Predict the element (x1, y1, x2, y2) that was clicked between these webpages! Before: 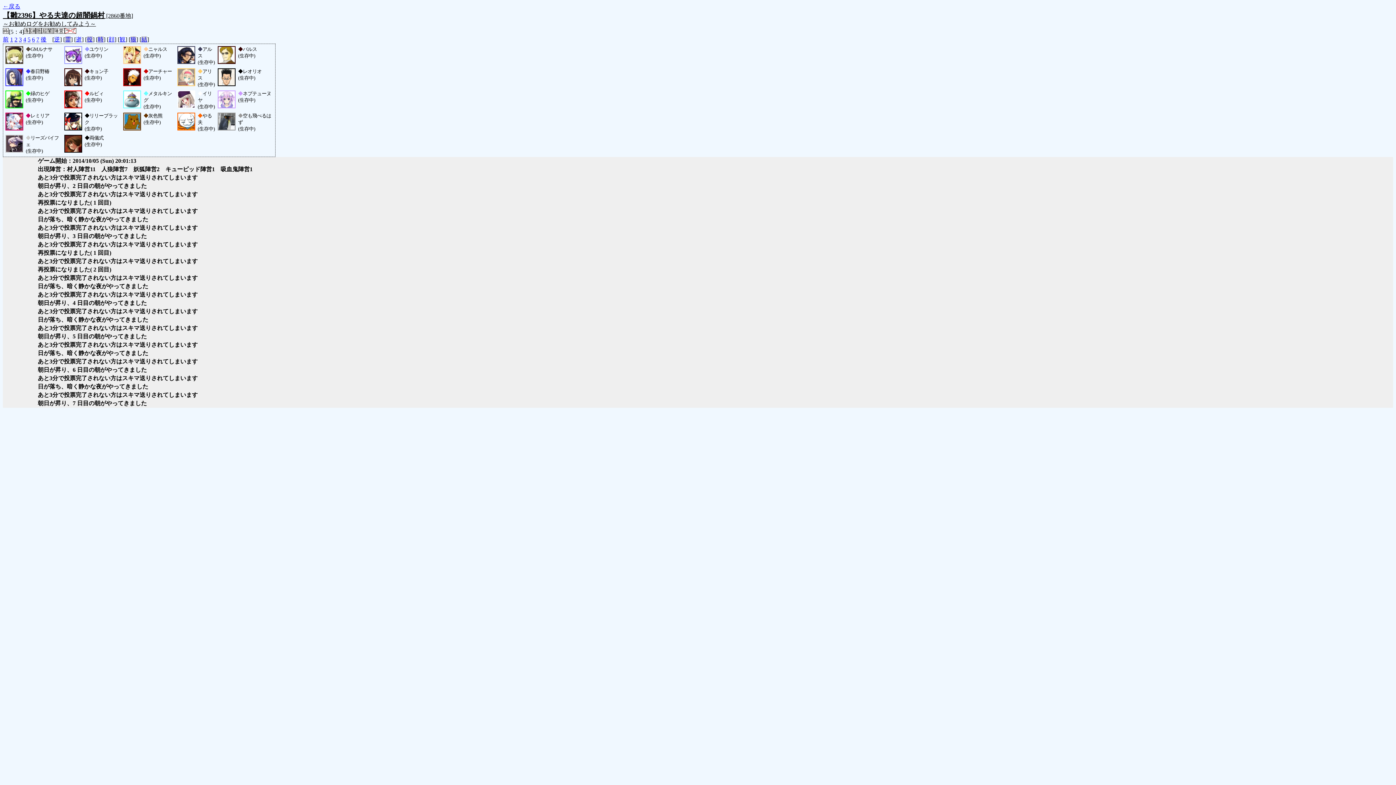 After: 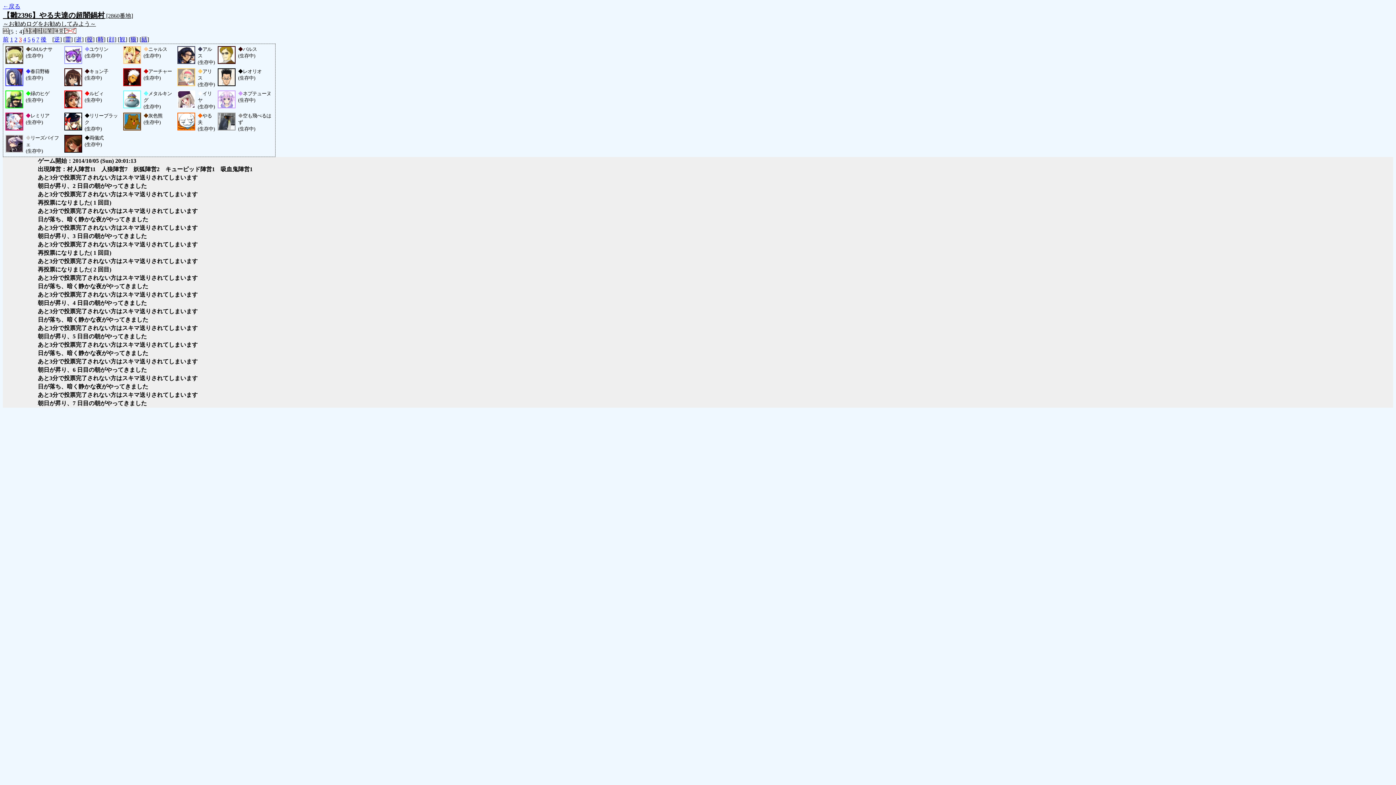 Action: label: 3 bbox: (18, 36, 21, 42)